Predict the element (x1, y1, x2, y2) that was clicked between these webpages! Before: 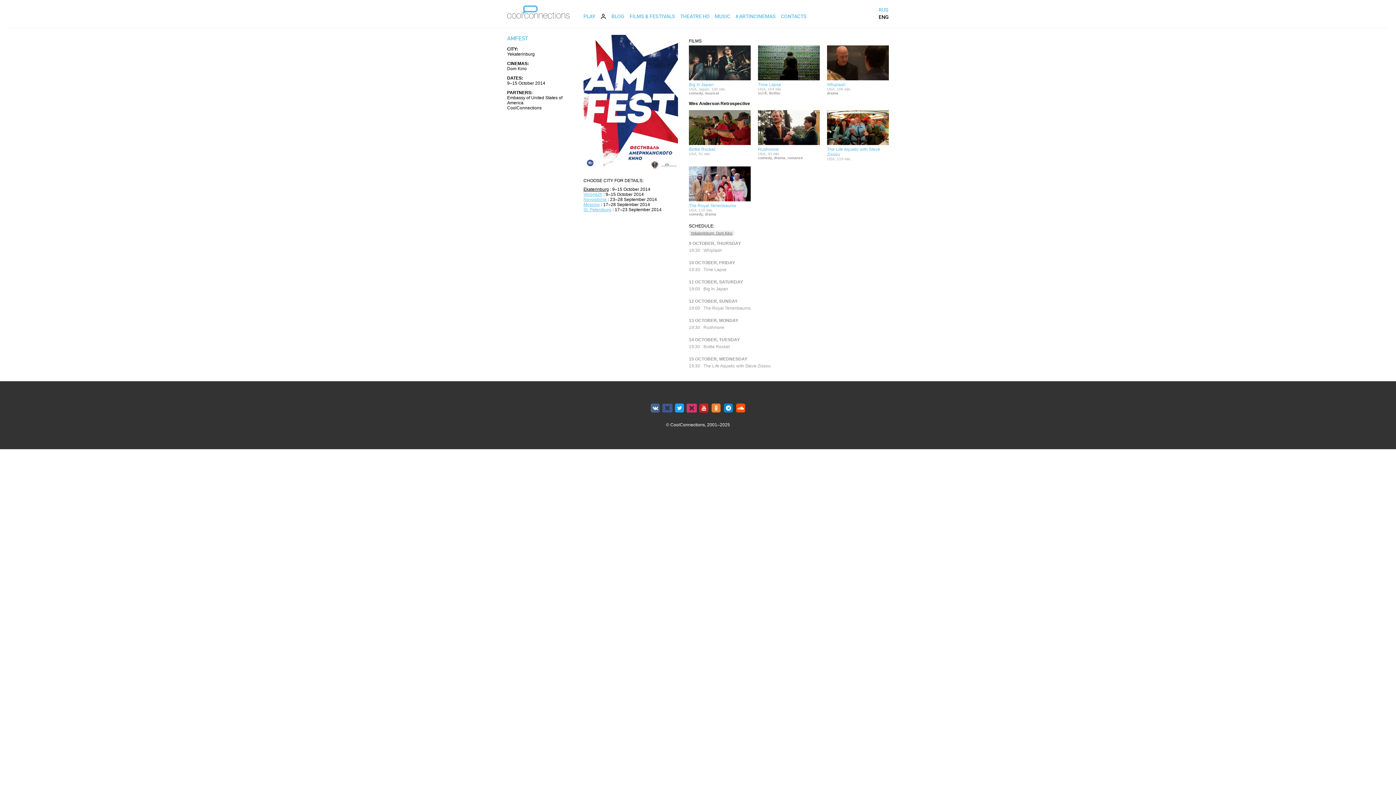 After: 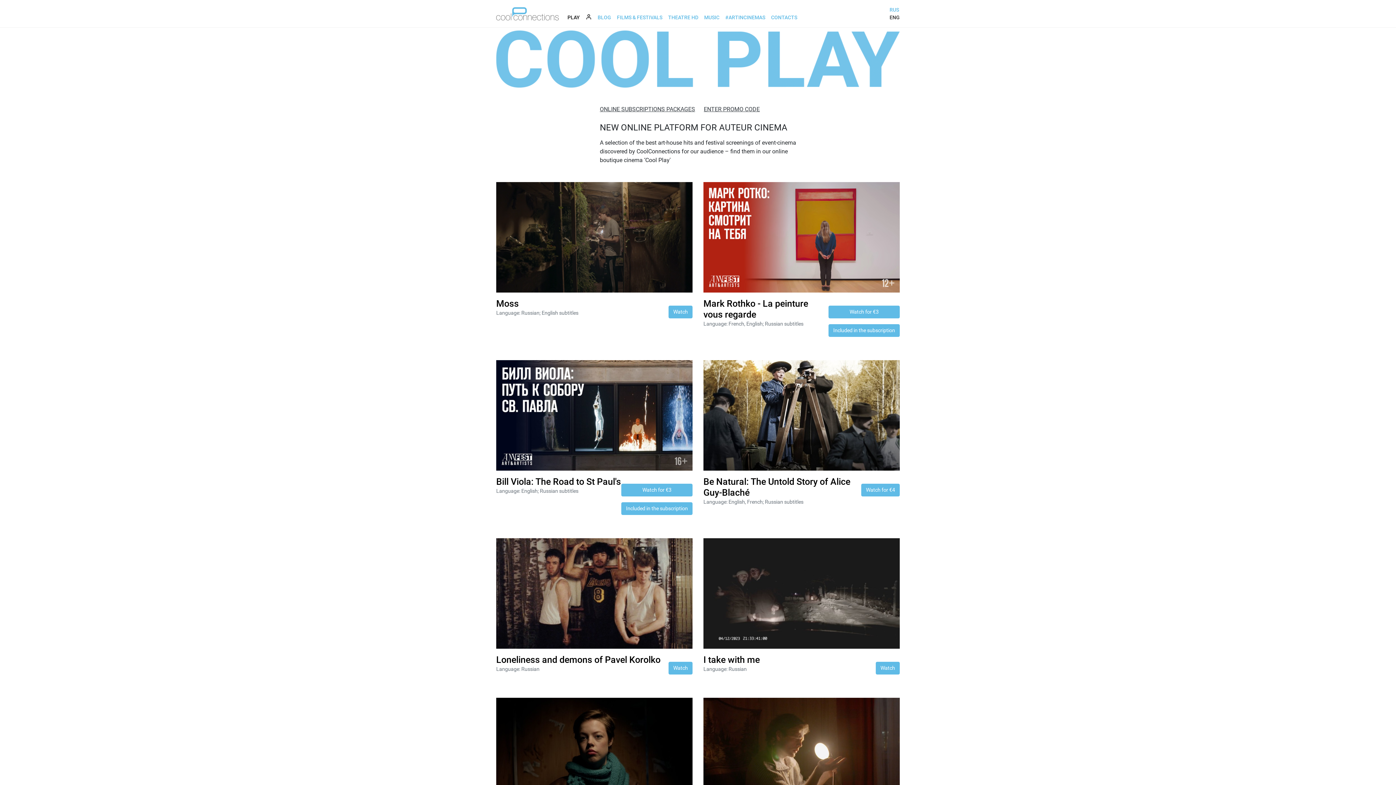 Action: label: PLAY bbox: (583, 13, 595, 19)